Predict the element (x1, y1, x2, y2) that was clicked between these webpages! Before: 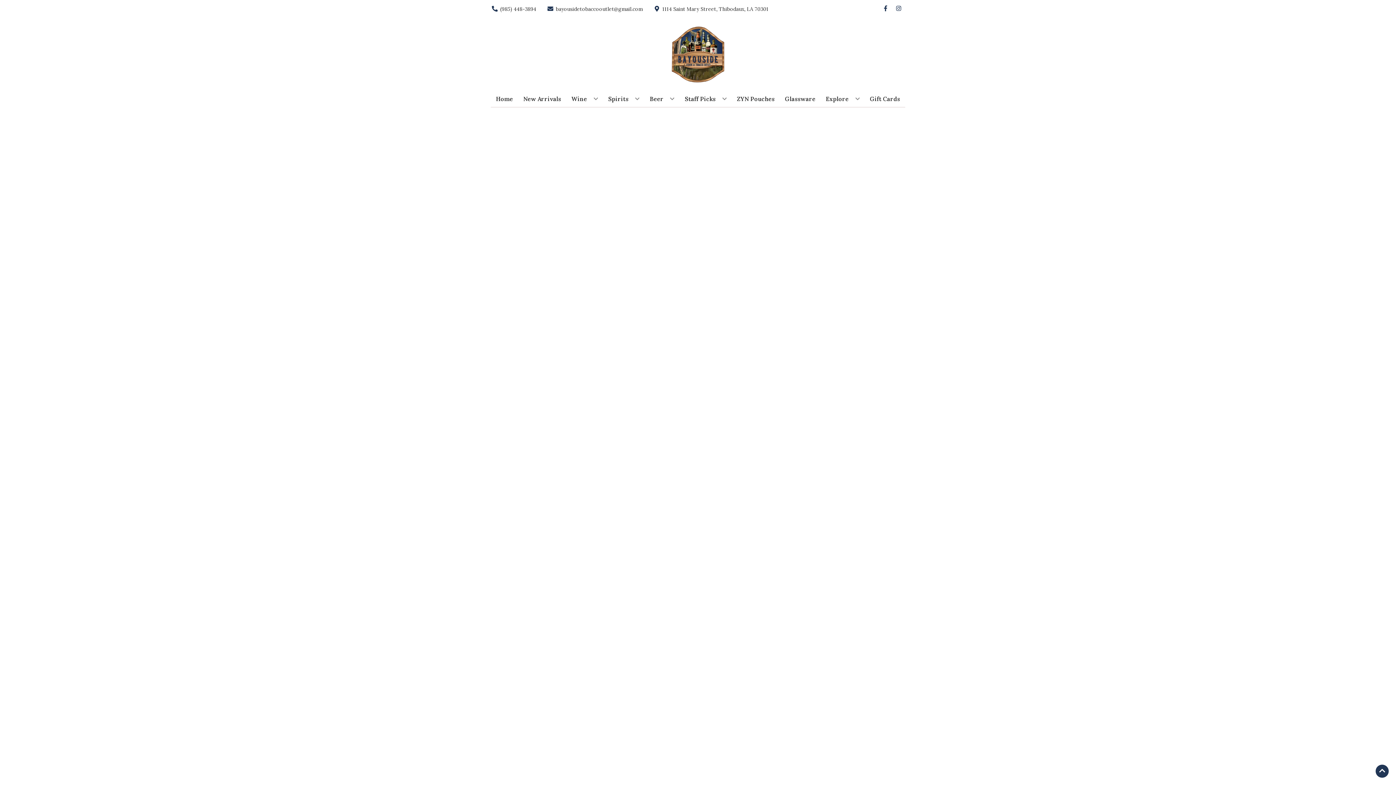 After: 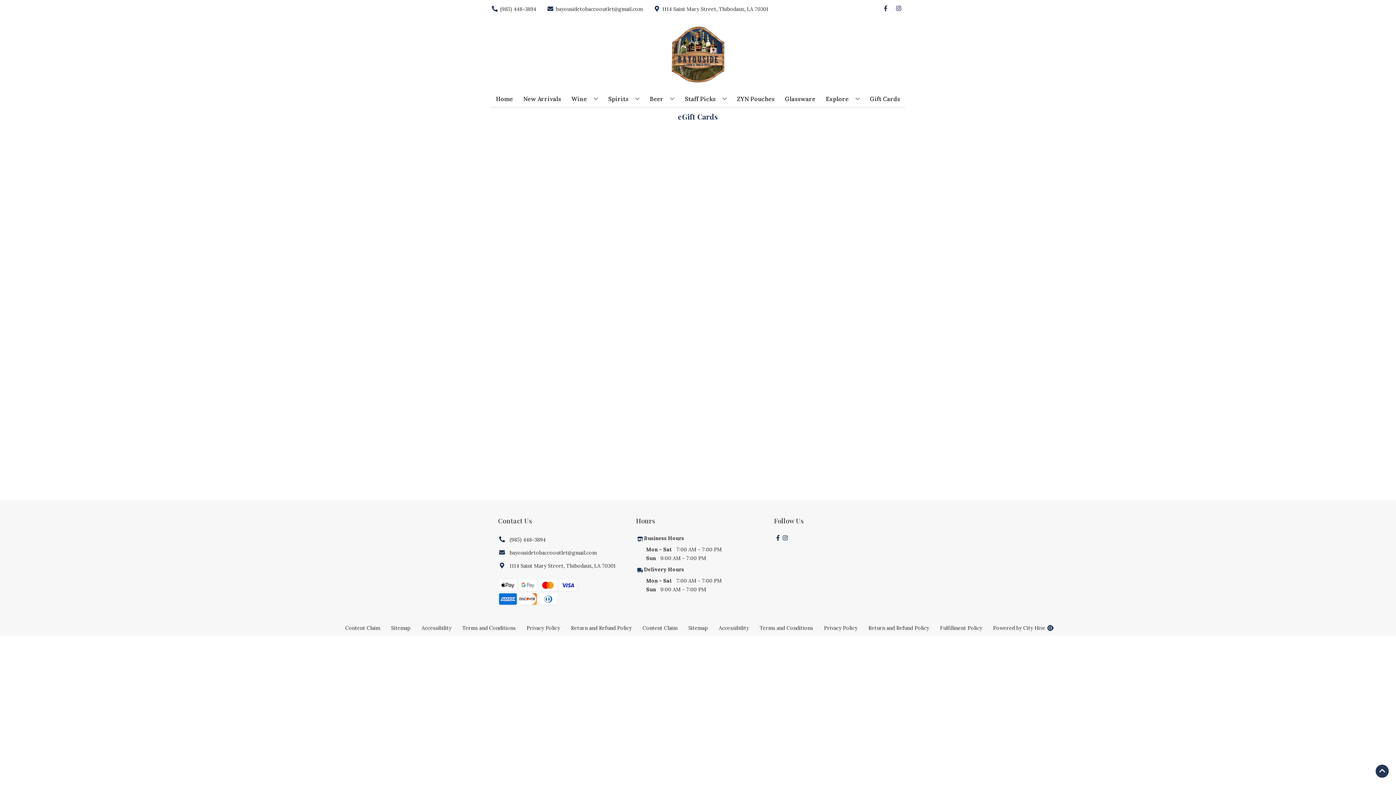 Action: bbox: (867, 90, 903, 106) label: Gift Cards